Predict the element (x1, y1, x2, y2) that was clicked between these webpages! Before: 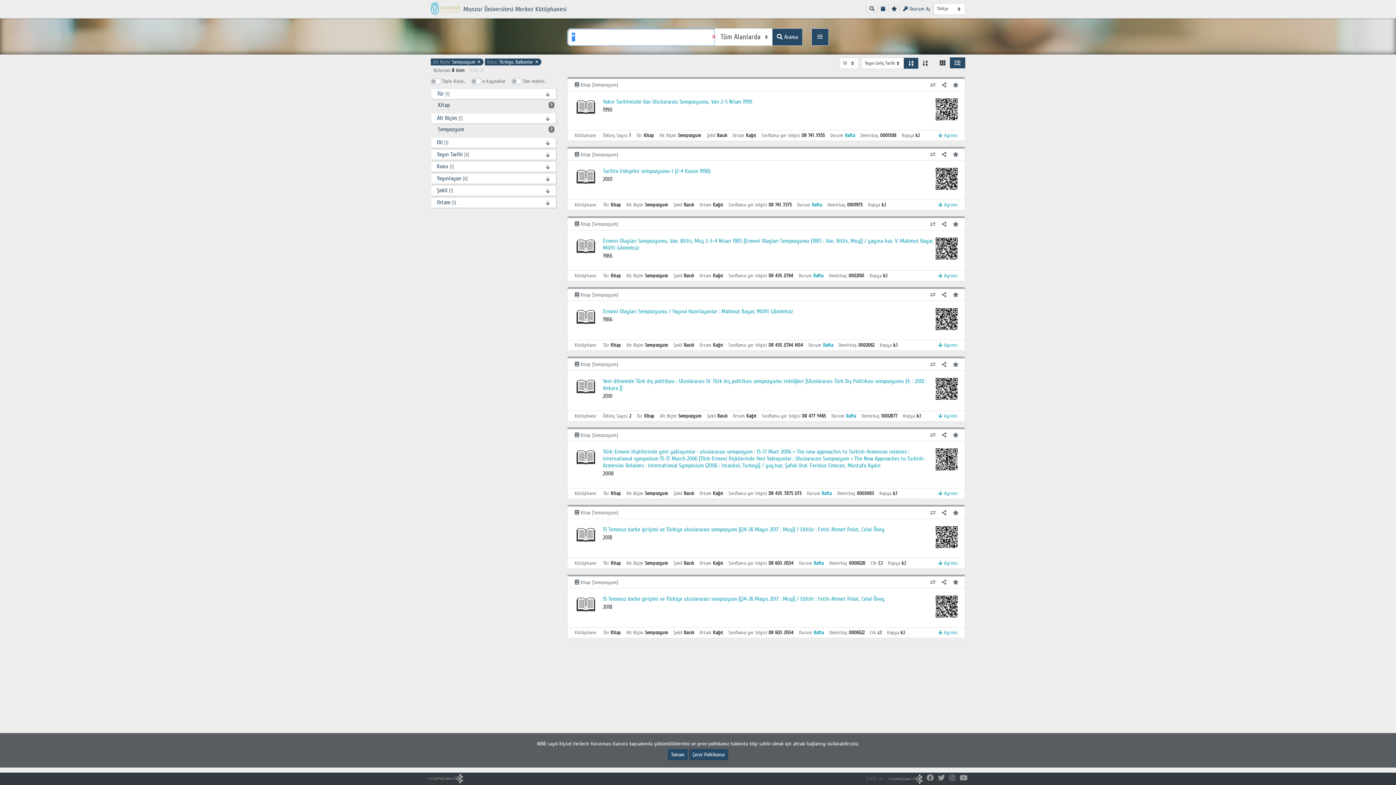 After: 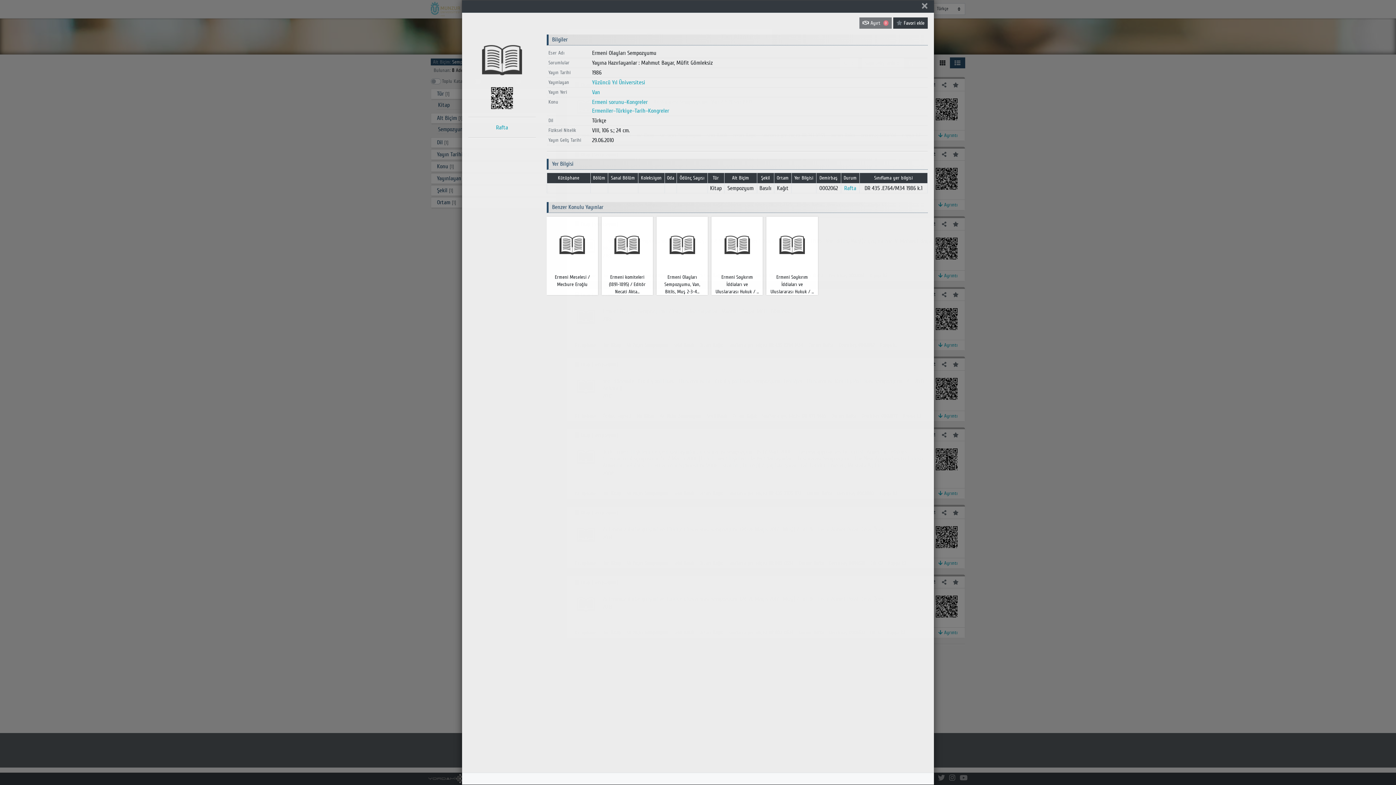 Action: bbox: (574, 308, 597, 326)